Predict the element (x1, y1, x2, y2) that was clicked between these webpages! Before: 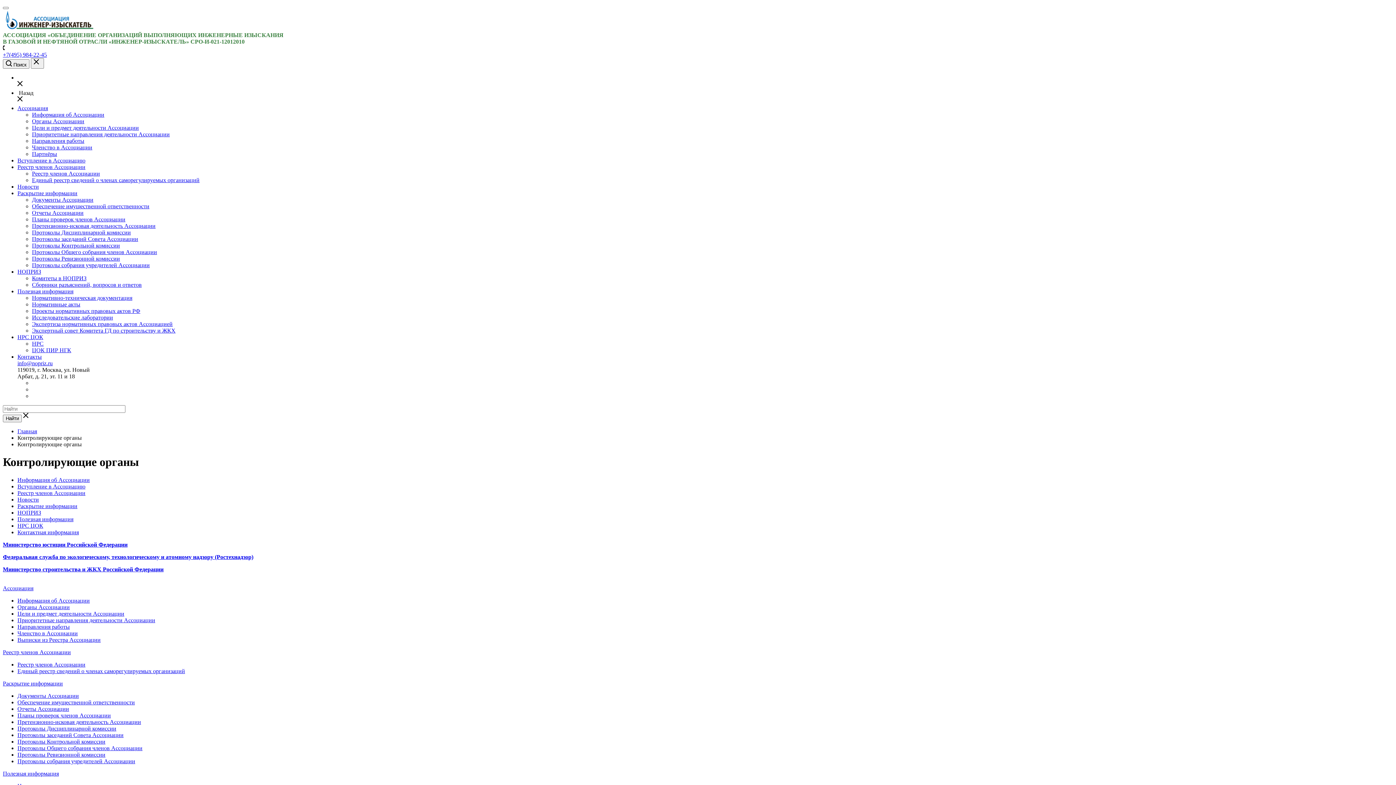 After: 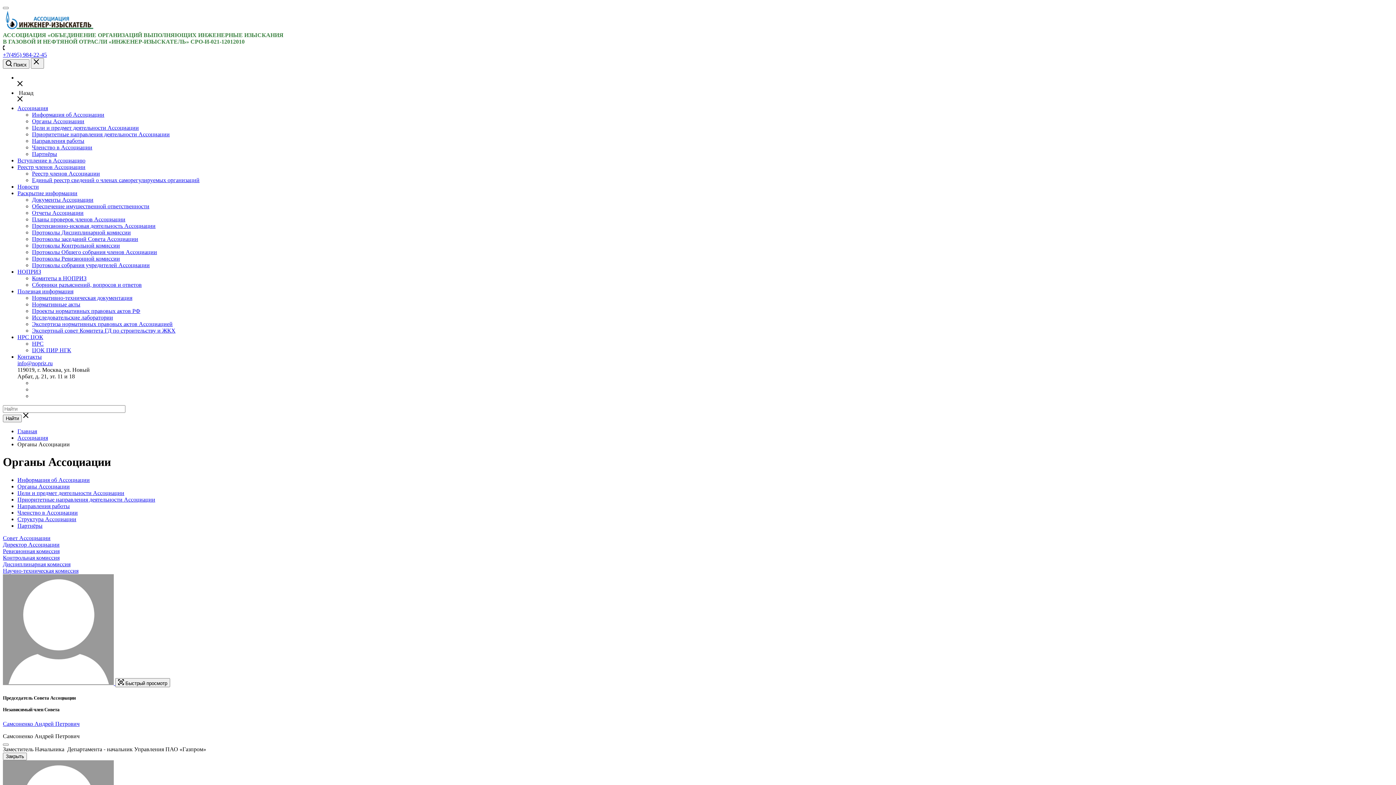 Action: label: Органы Ассоциации bbox: (32, 118, 84, 124)